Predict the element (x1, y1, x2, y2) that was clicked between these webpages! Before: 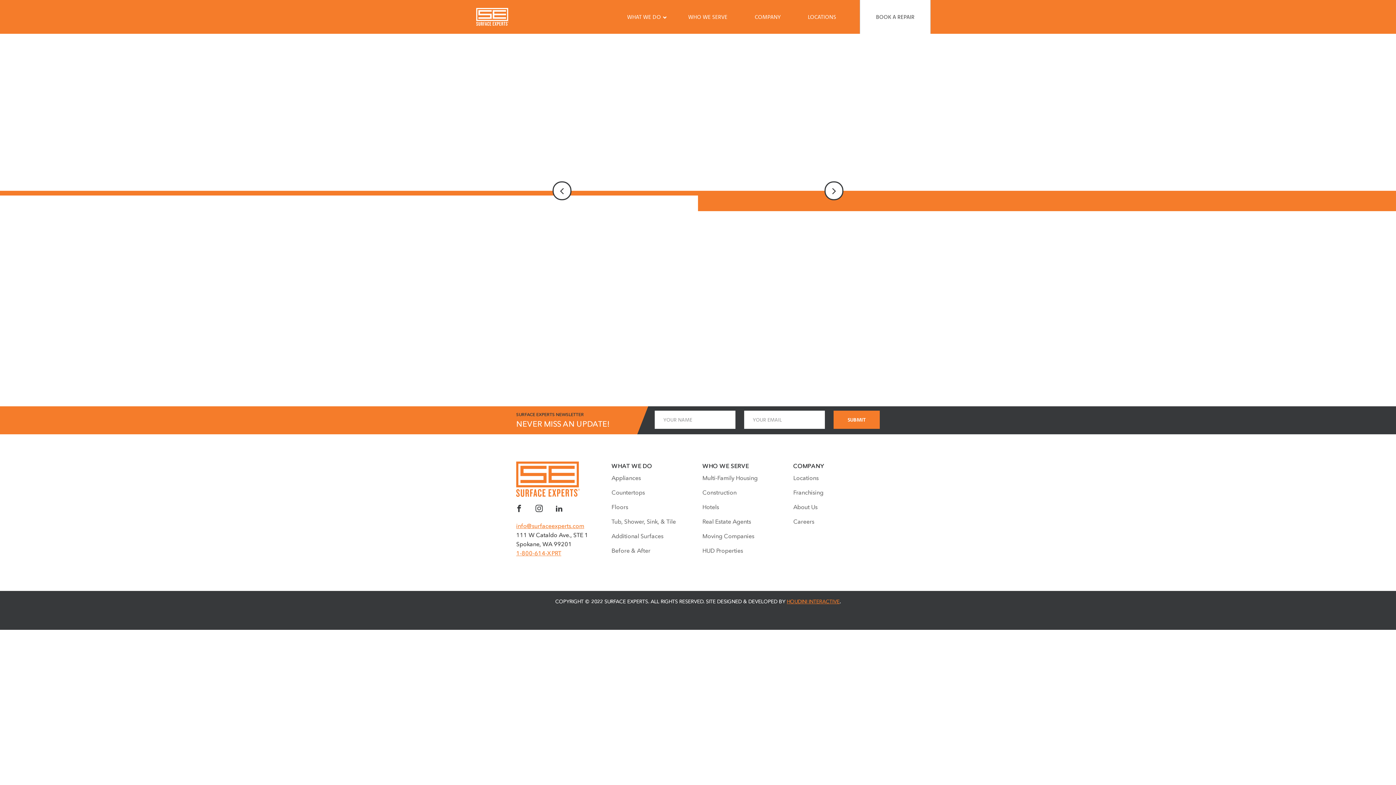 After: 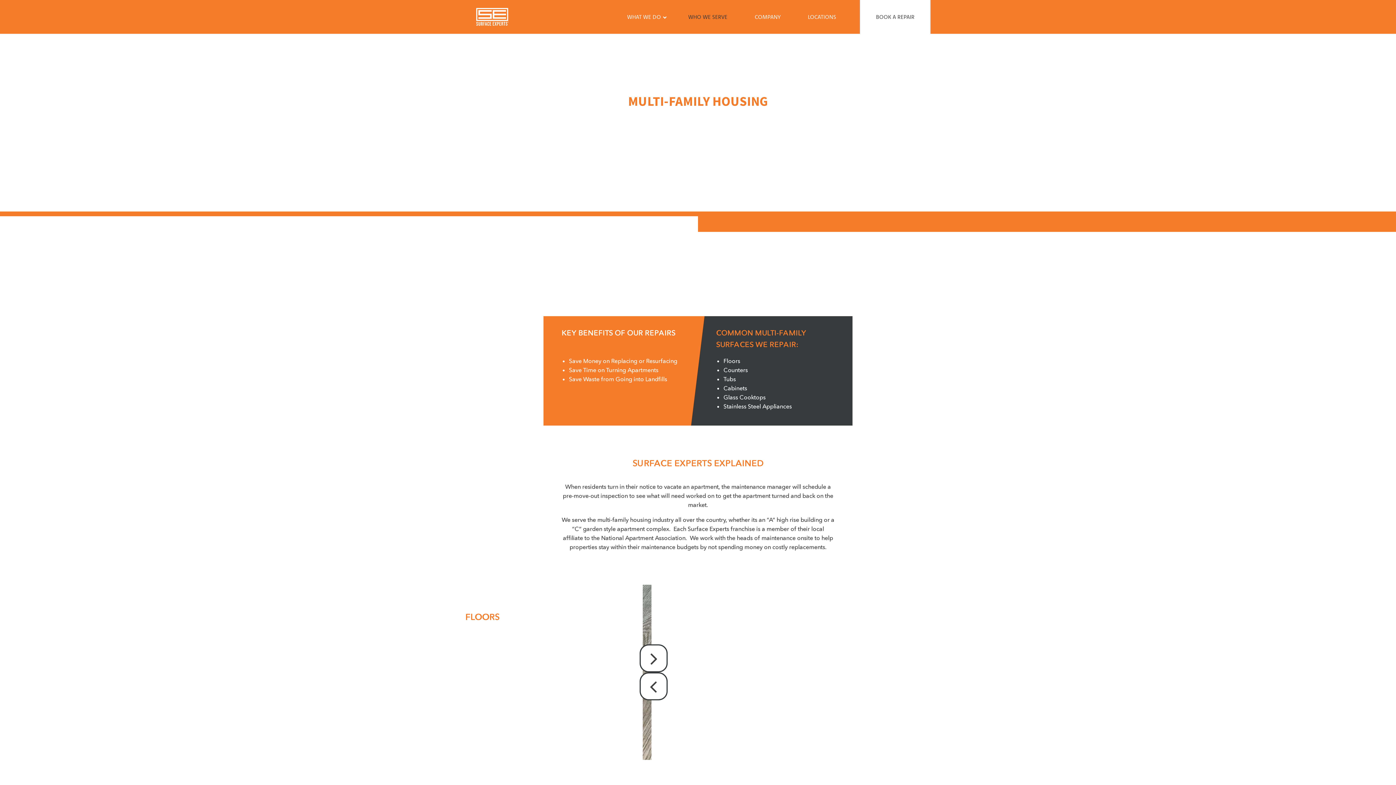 Action: label: Multi-Family Housing bbox: (702, 470, 757, 485)